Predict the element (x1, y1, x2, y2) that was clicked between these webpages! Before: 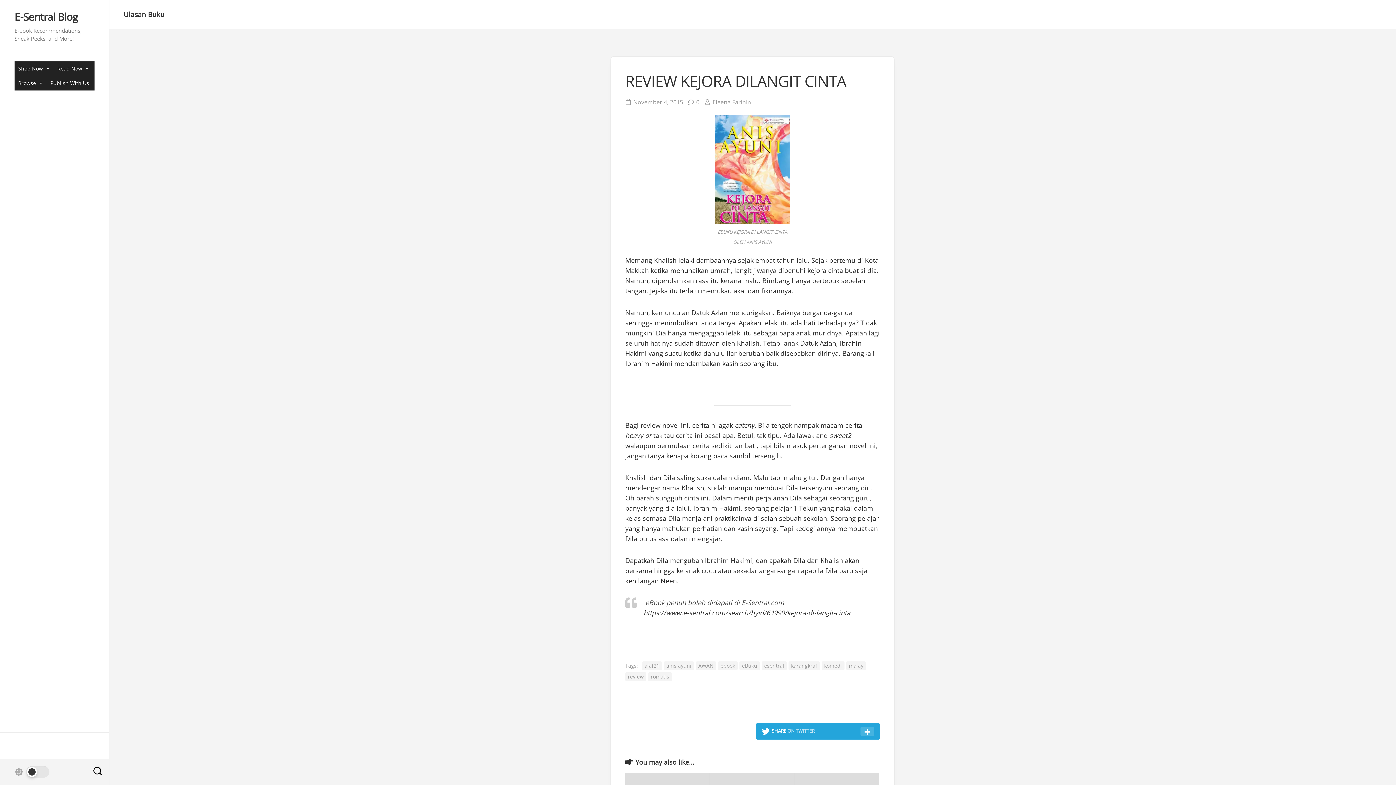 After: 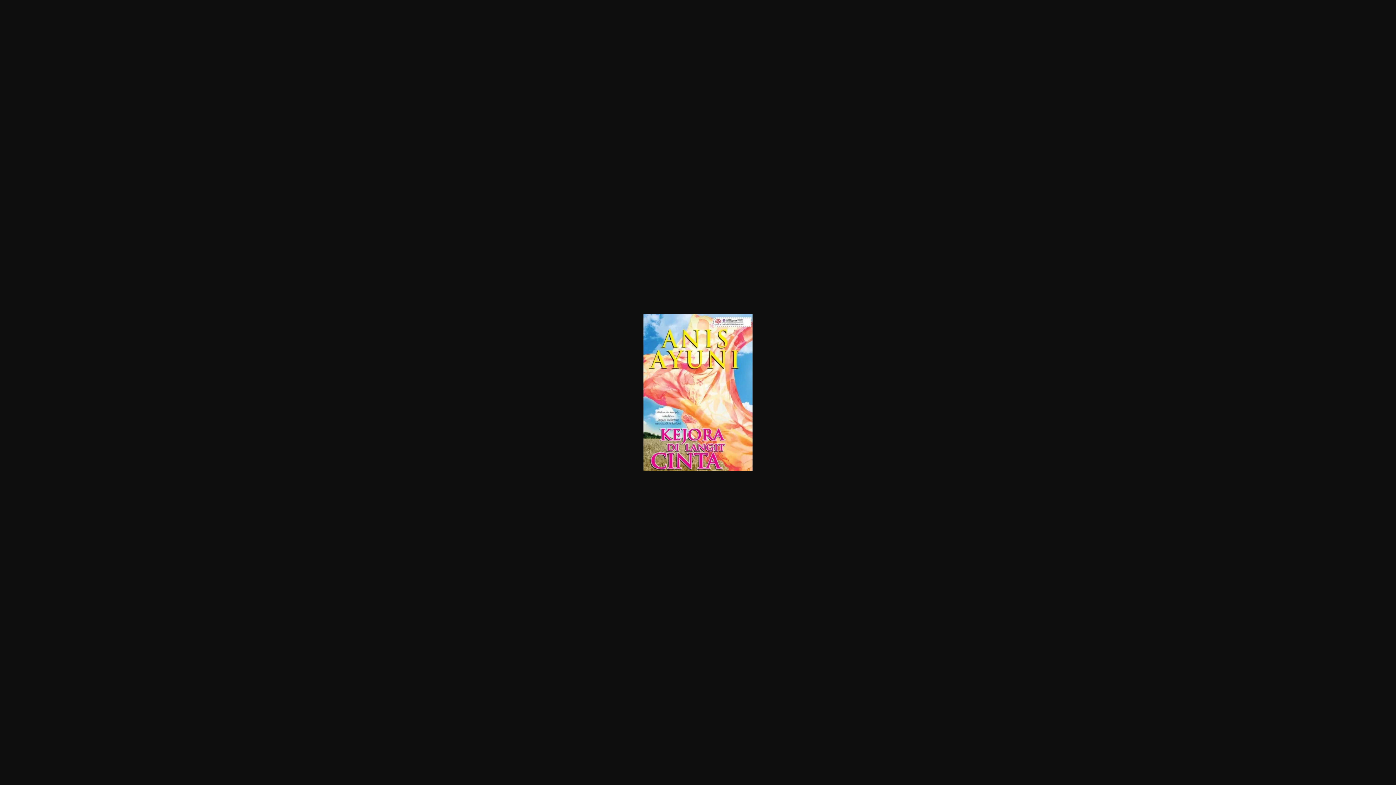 Action: bbox: (714, 217, 790, 226)